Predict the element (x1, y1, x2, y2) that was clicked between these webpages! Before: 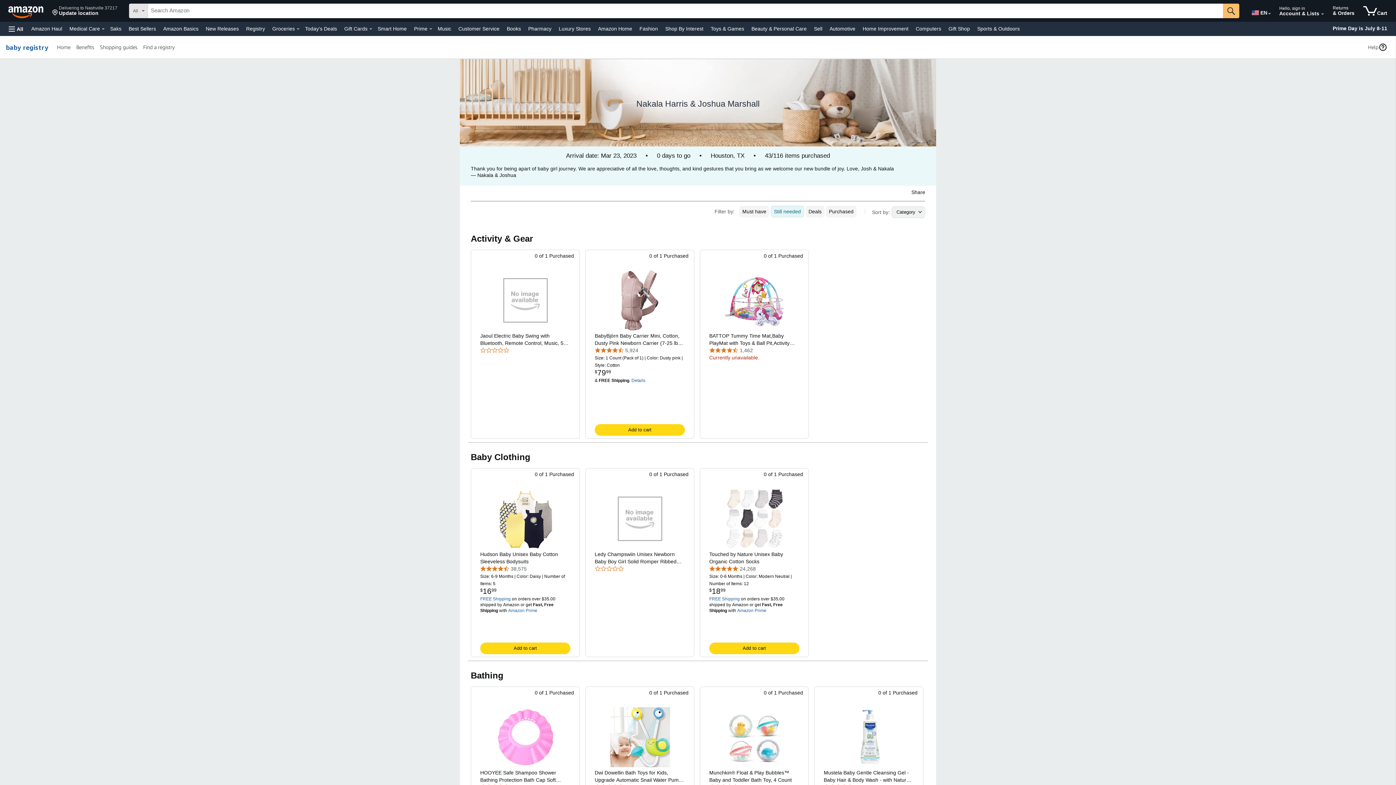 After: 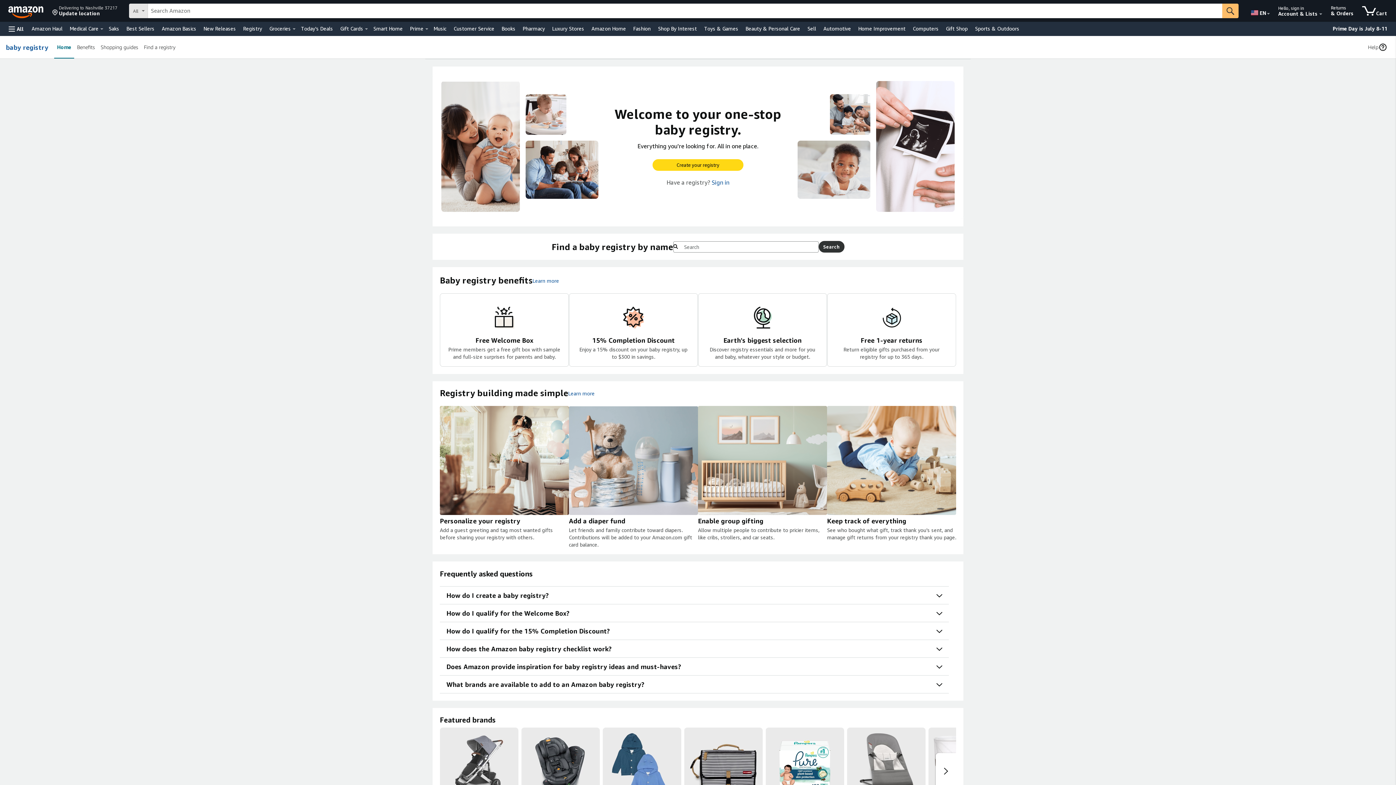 Action: label: Home bbox: (57, 43, 70, 50)